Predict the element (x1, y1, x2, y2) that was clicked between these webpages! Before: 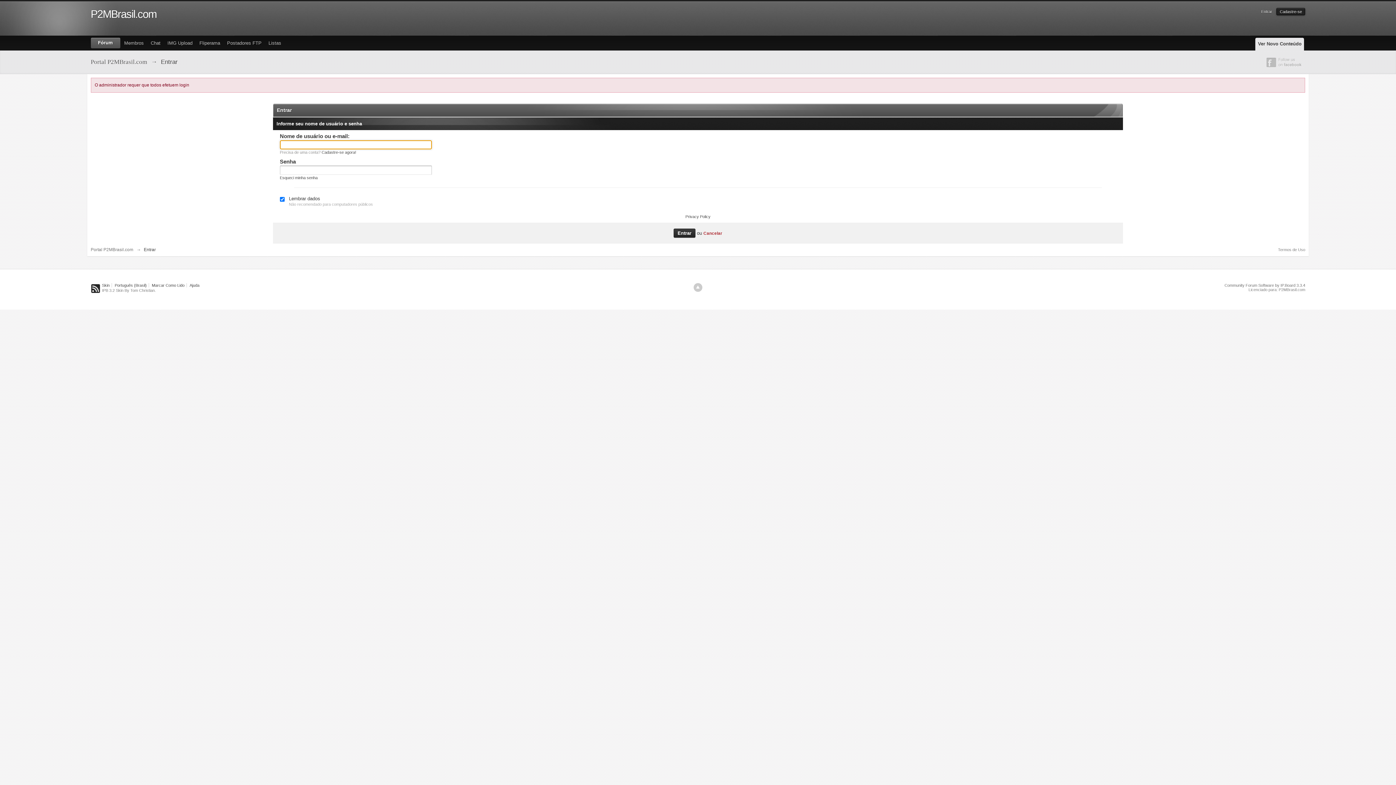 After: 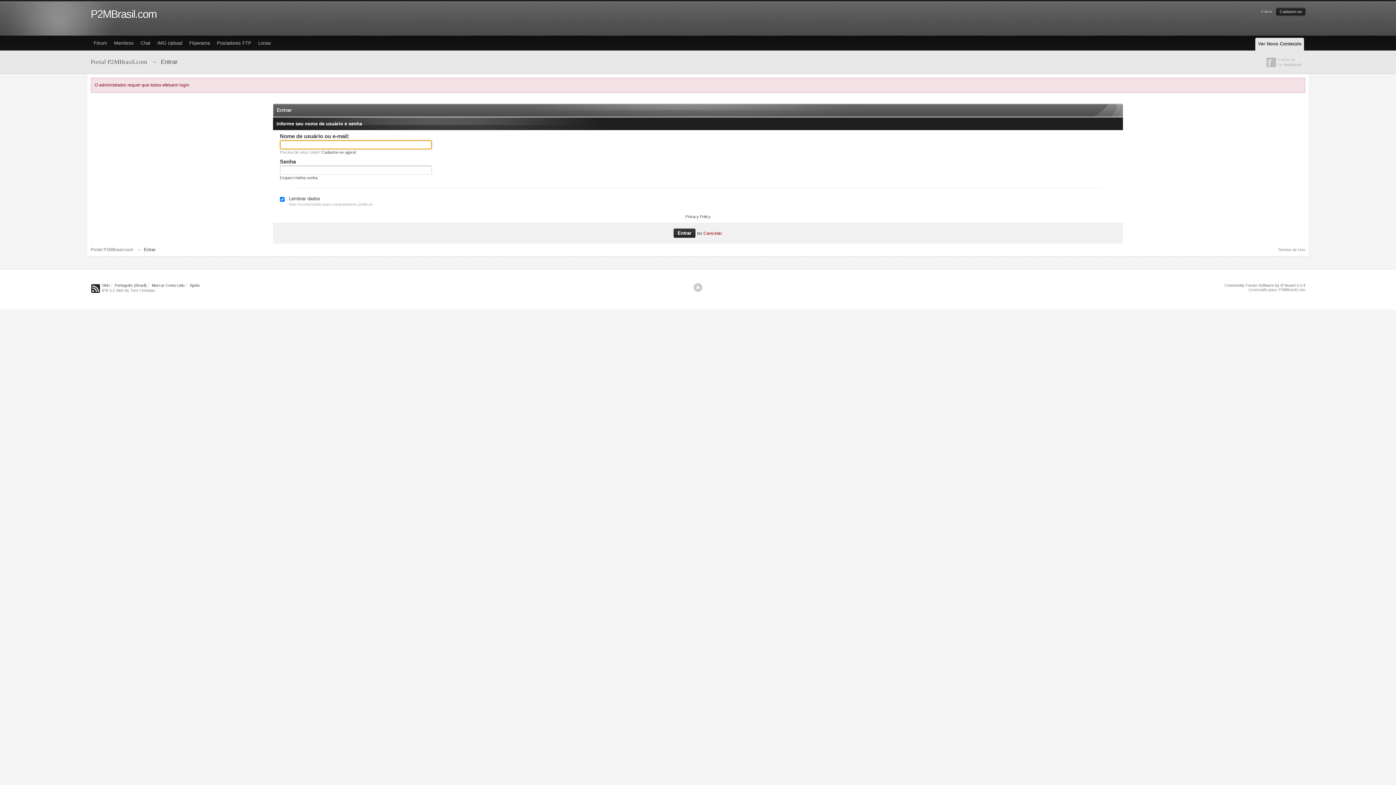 Action: bbox: (703, 230, 722, 235) label: Cancelar